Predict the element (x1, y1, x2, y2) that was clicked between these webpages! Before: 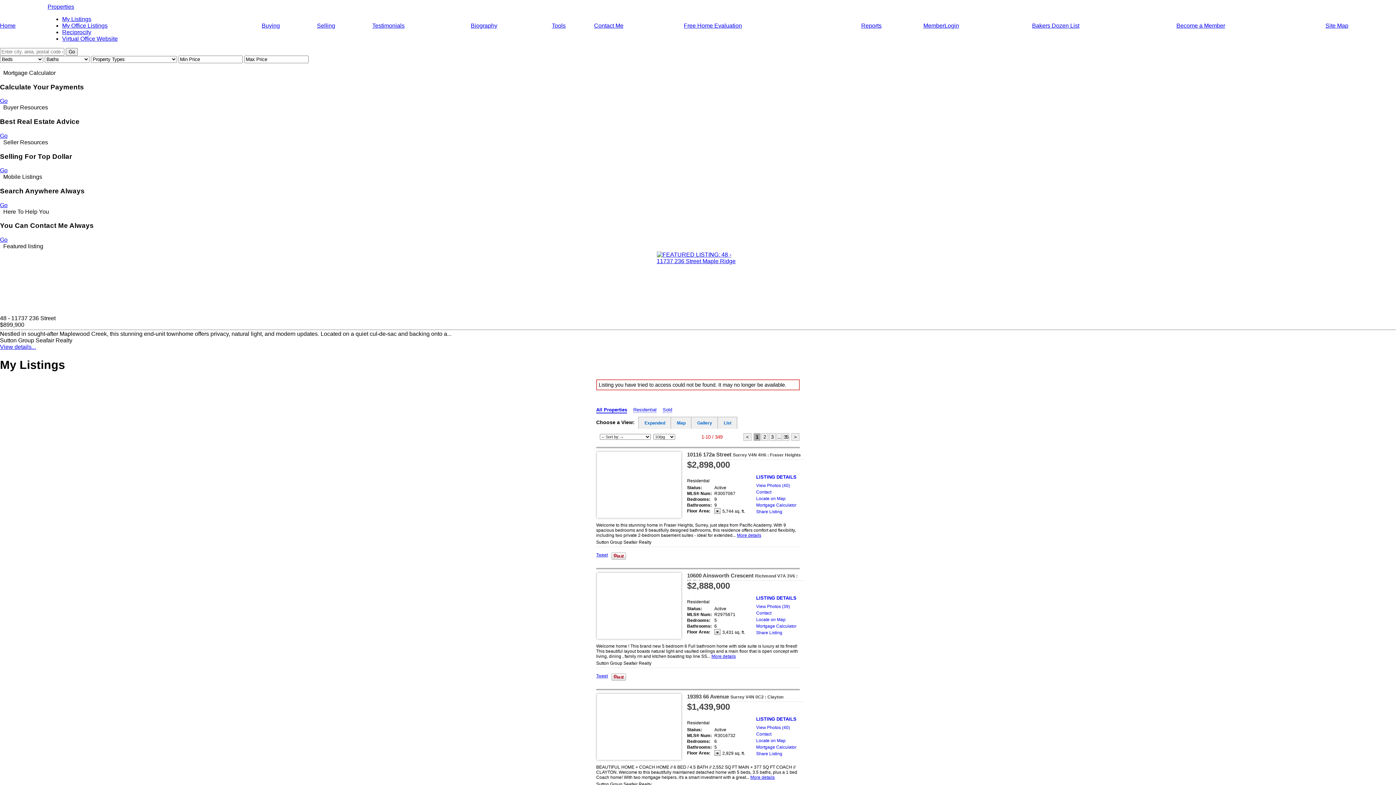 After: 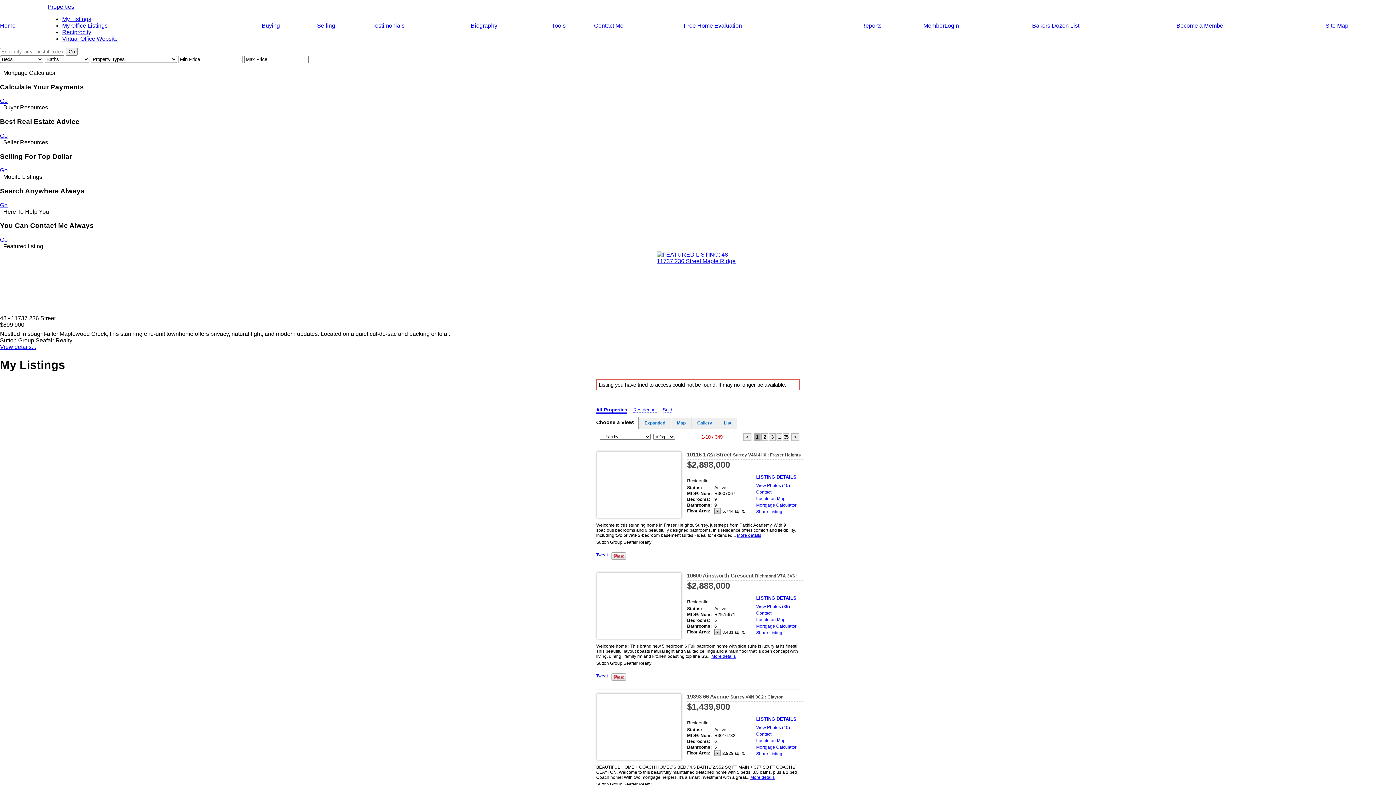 Action: label: Locate on Map bbox: (756, 738, 785, 743)